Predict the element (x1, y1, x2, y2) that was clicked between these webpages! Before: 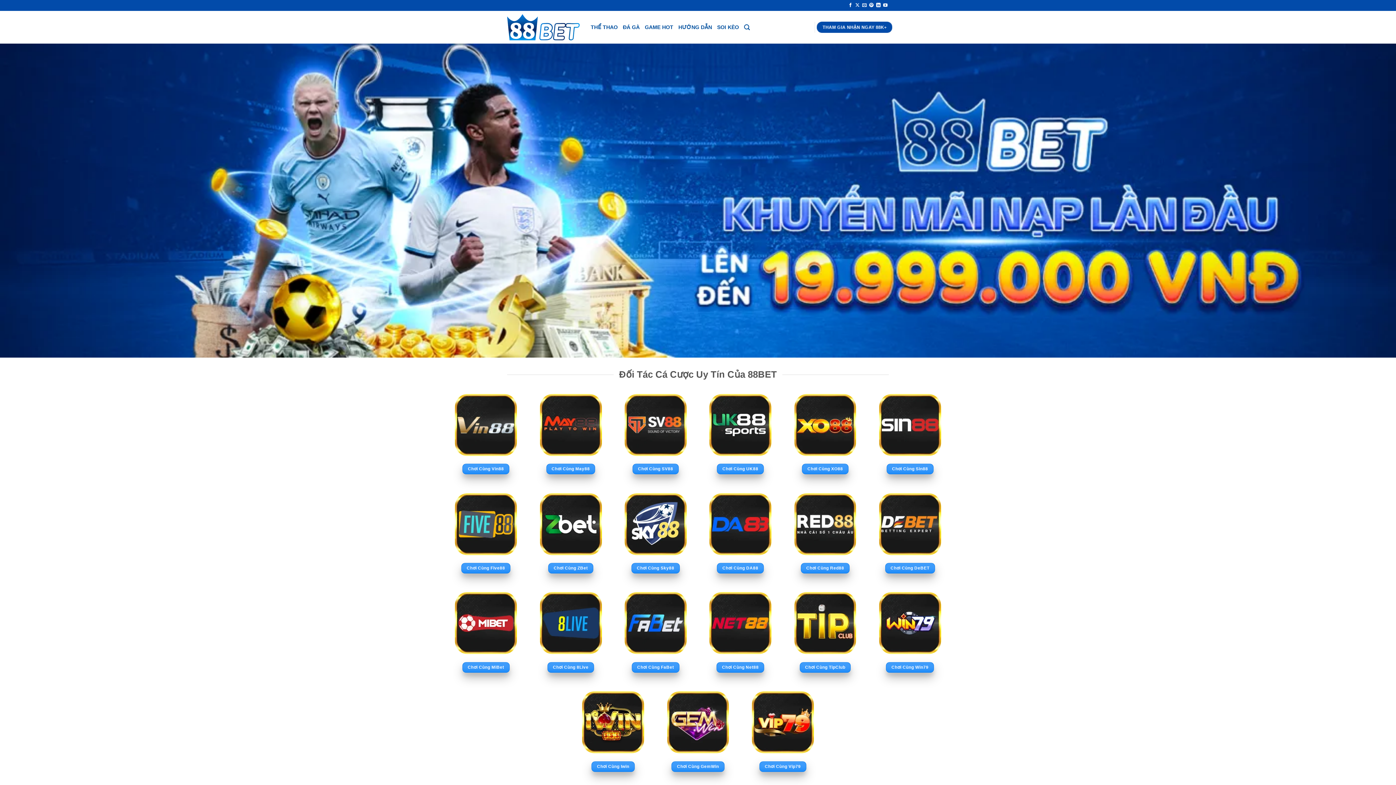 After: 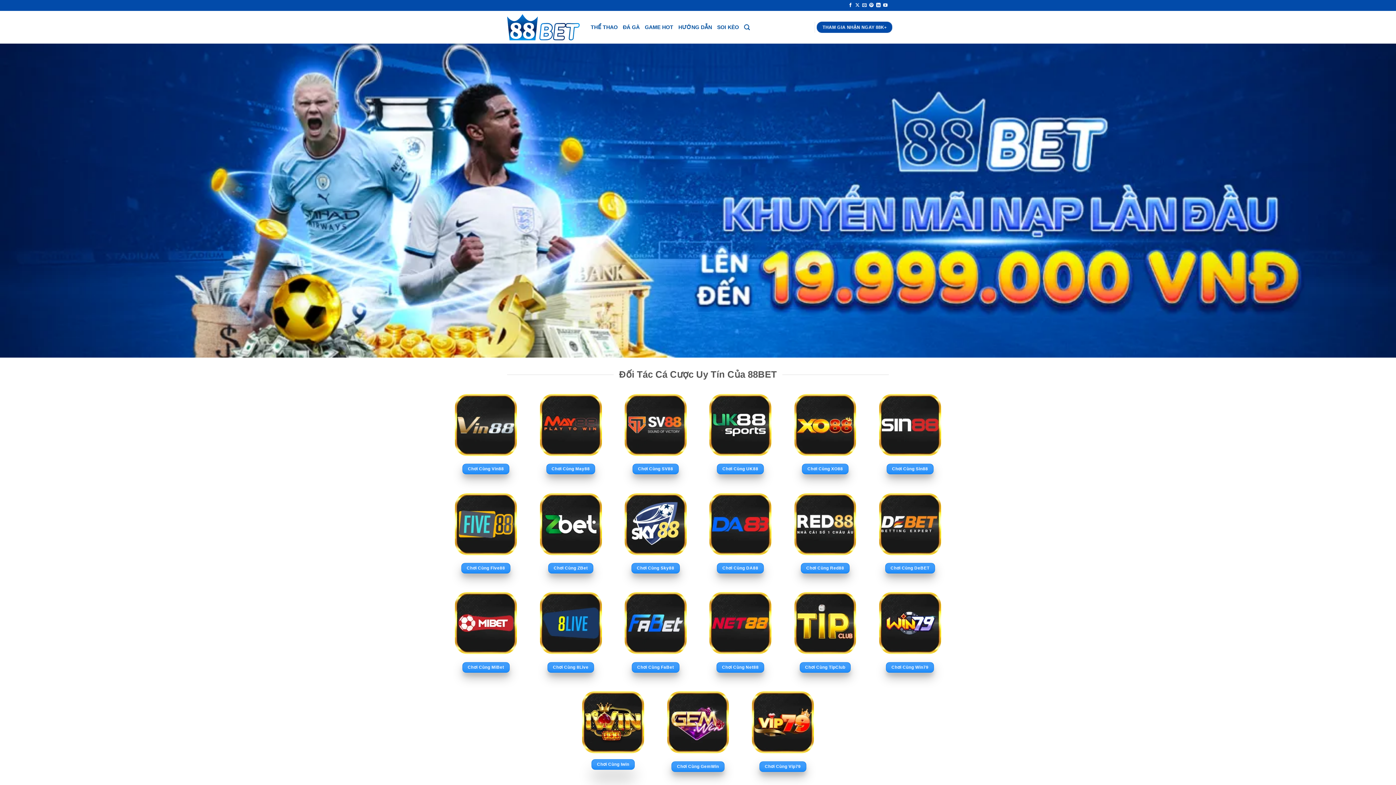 Action: label: Chơi Cùng Iwin bbox: (591, 761, 634, 772)